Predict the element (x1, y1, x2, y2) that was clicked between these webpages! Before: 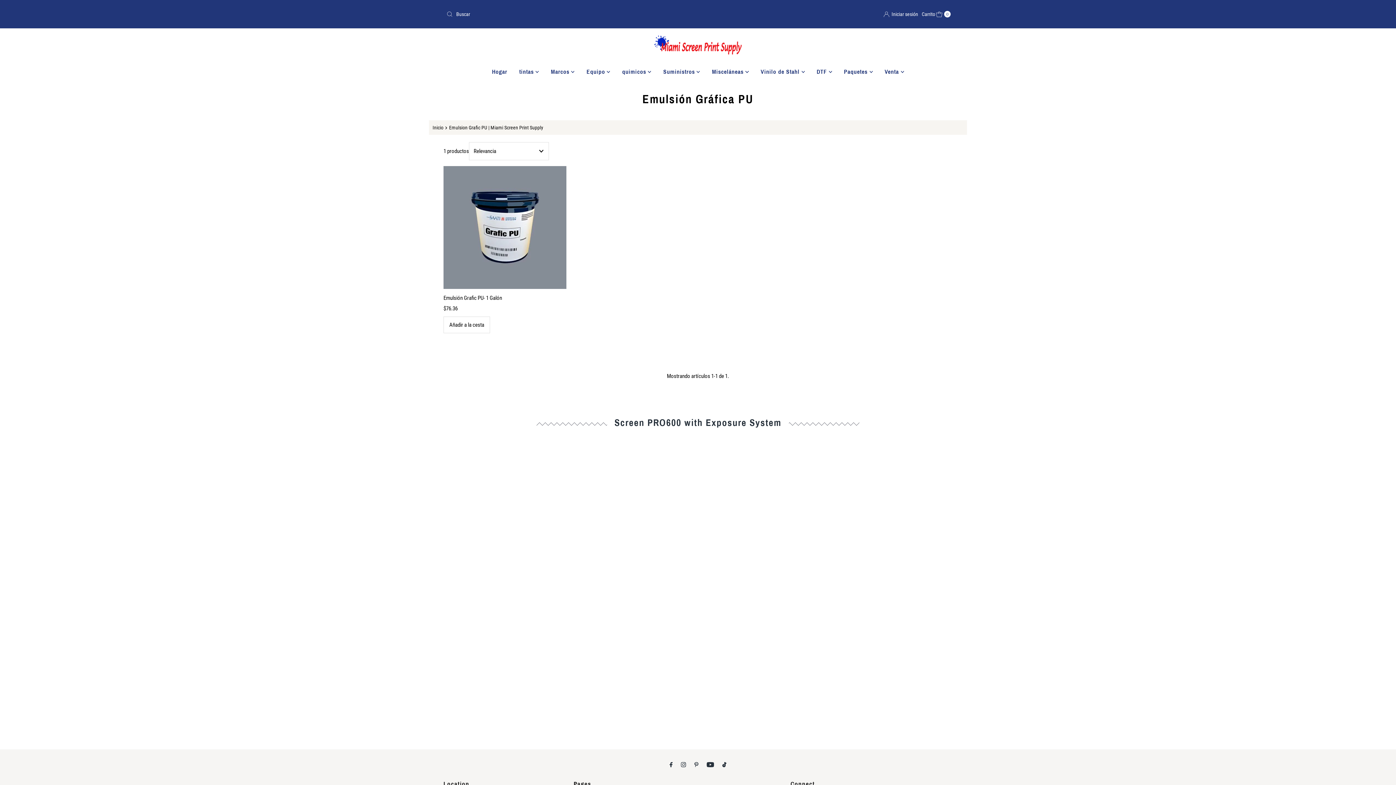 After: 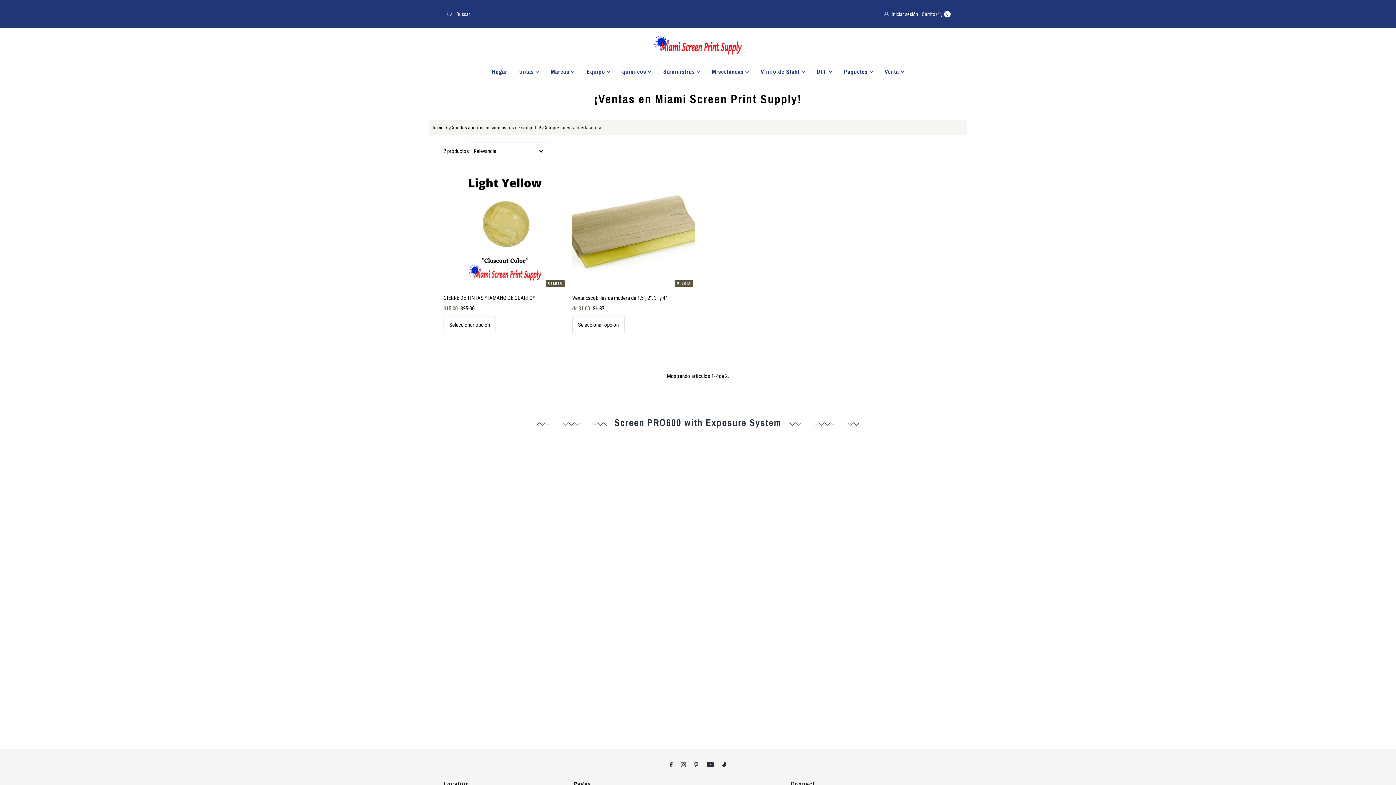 Action: bbox: (879, 61, 909, 82) label: Venta 